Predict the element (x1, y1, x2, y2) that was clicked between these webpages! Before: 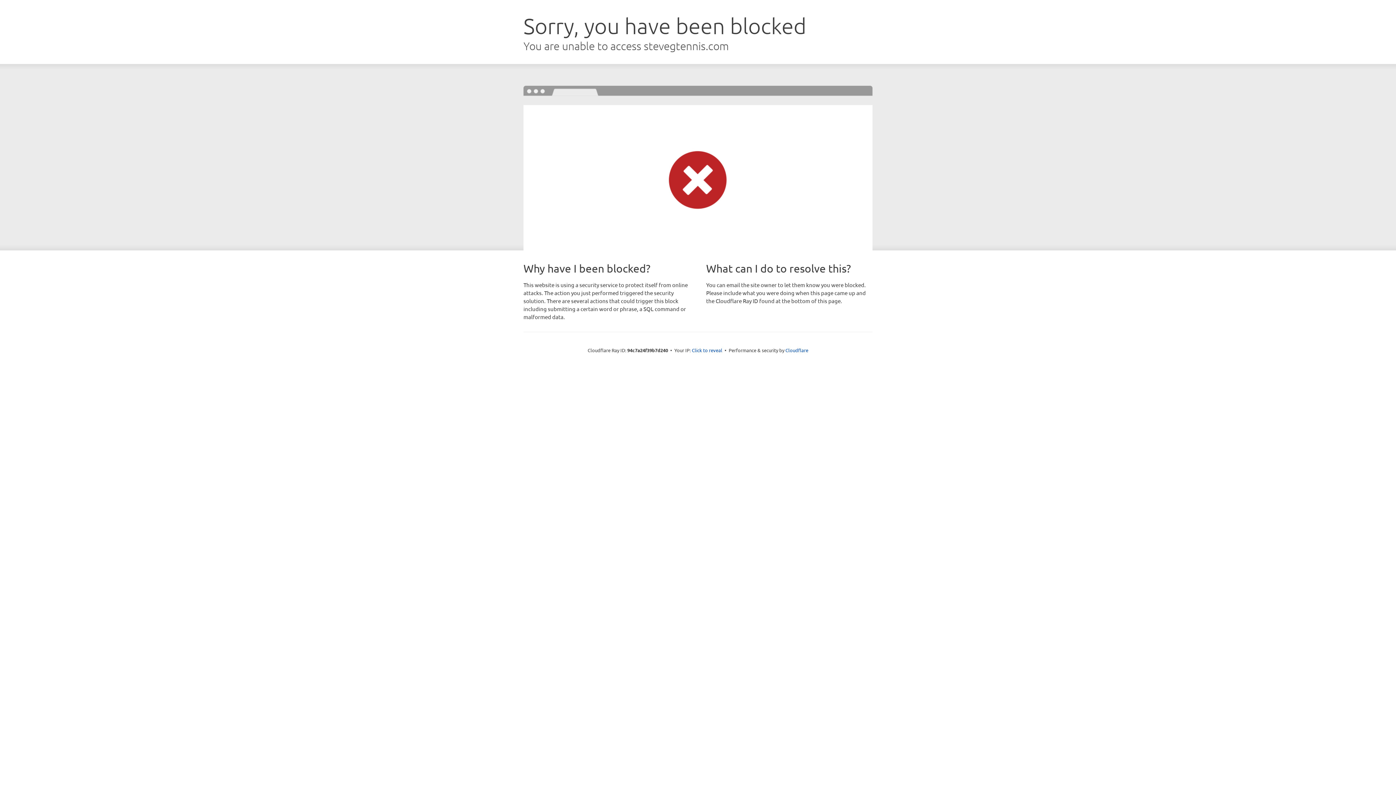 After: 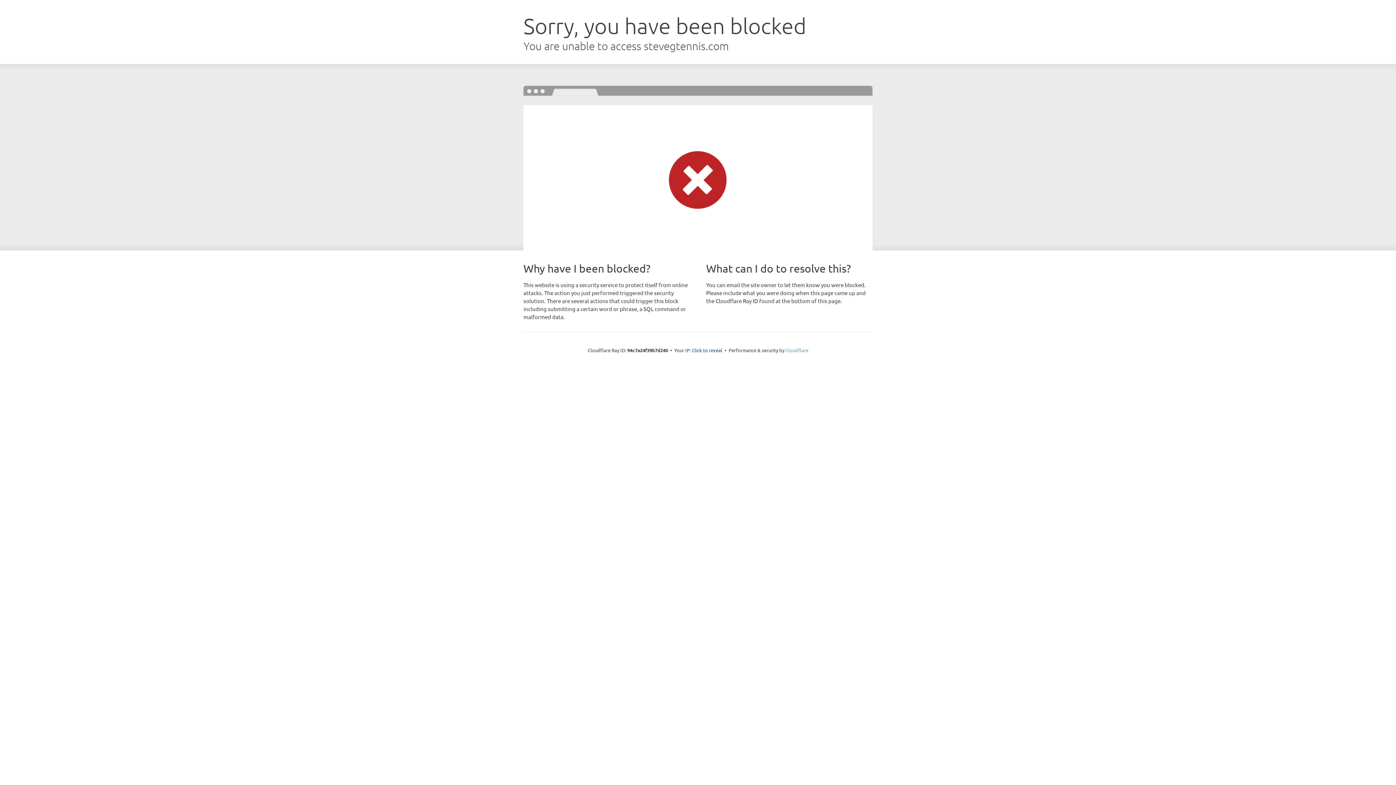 Action: label: Cloudflare bbox: (785, 347, 808, 353)